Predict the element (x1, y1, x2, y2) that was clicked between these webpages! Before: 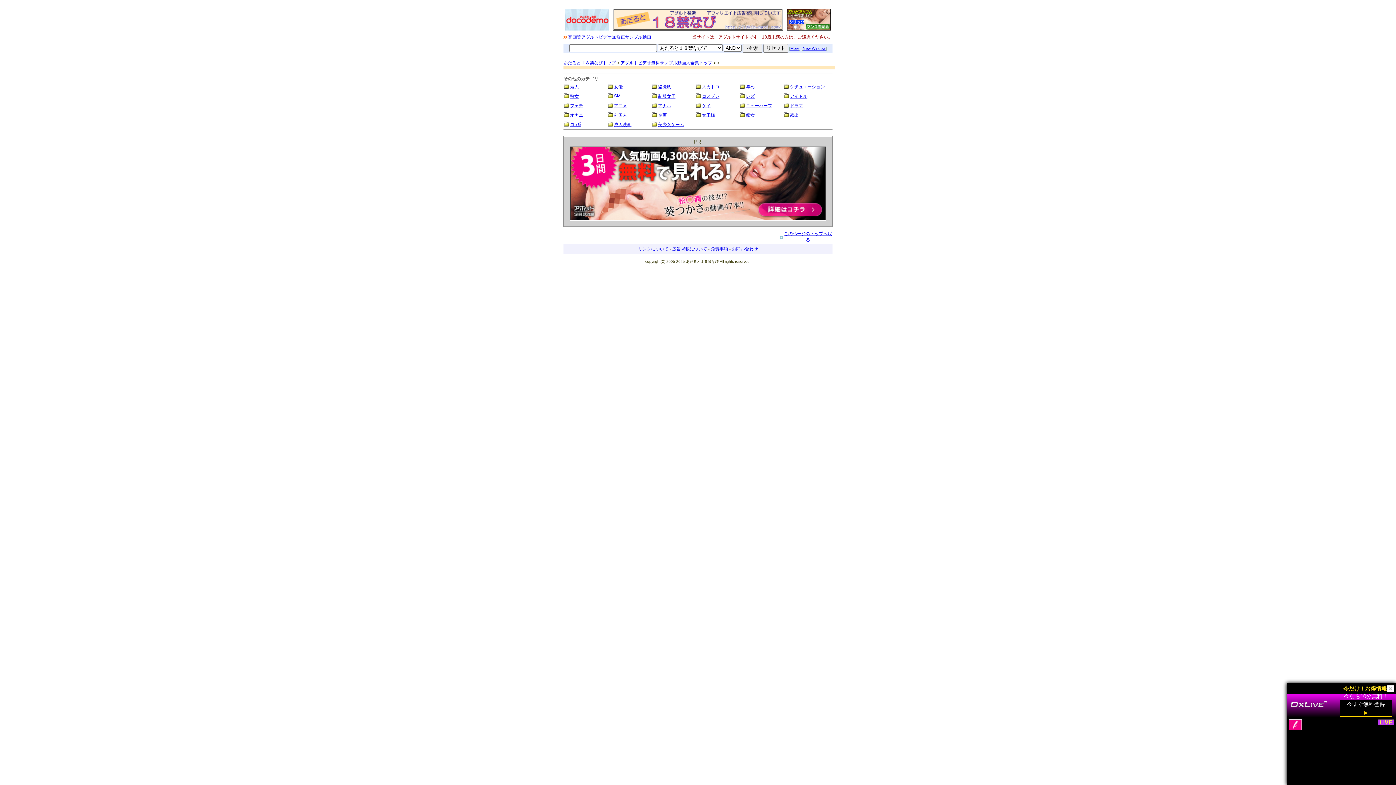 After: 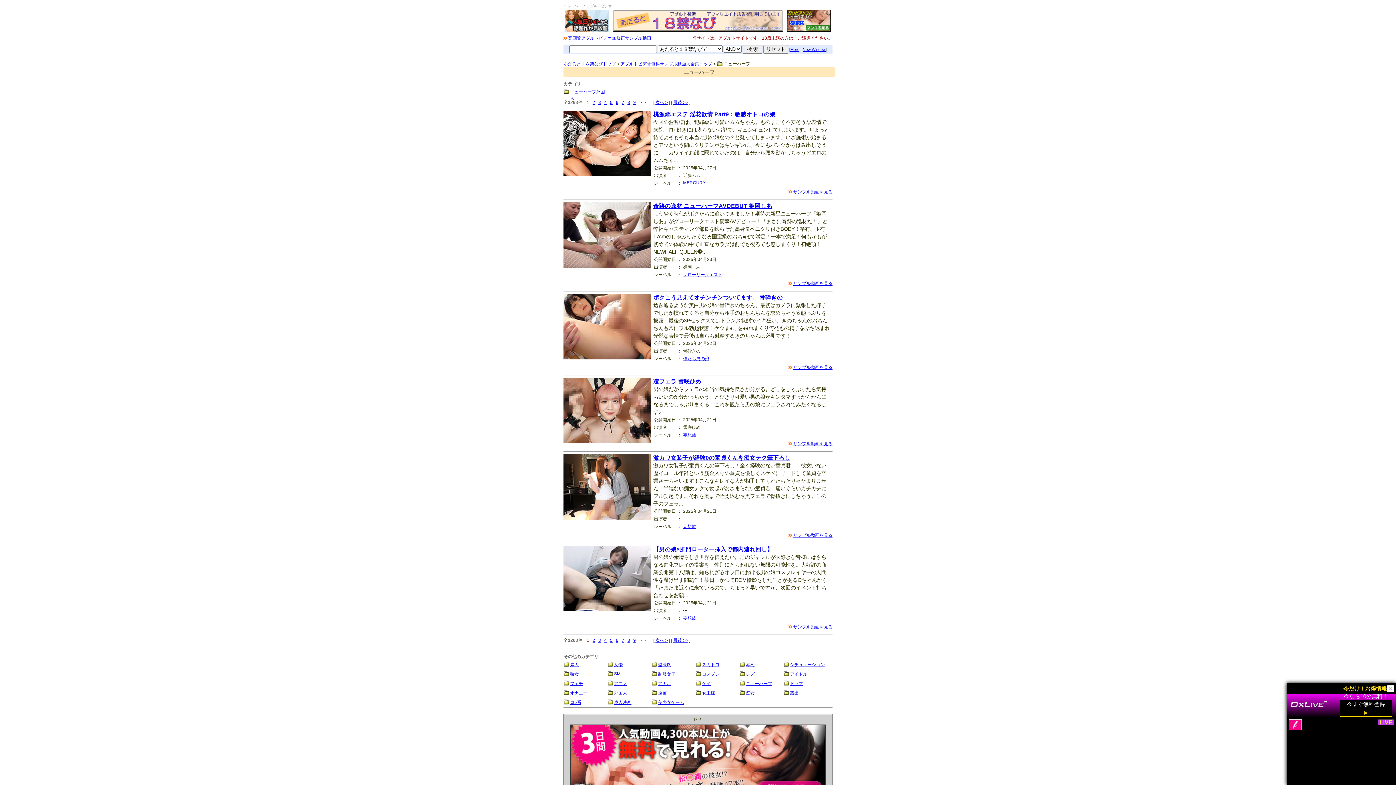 Action: label: ニューハーフ bbox: (746, 103, 772, 108)